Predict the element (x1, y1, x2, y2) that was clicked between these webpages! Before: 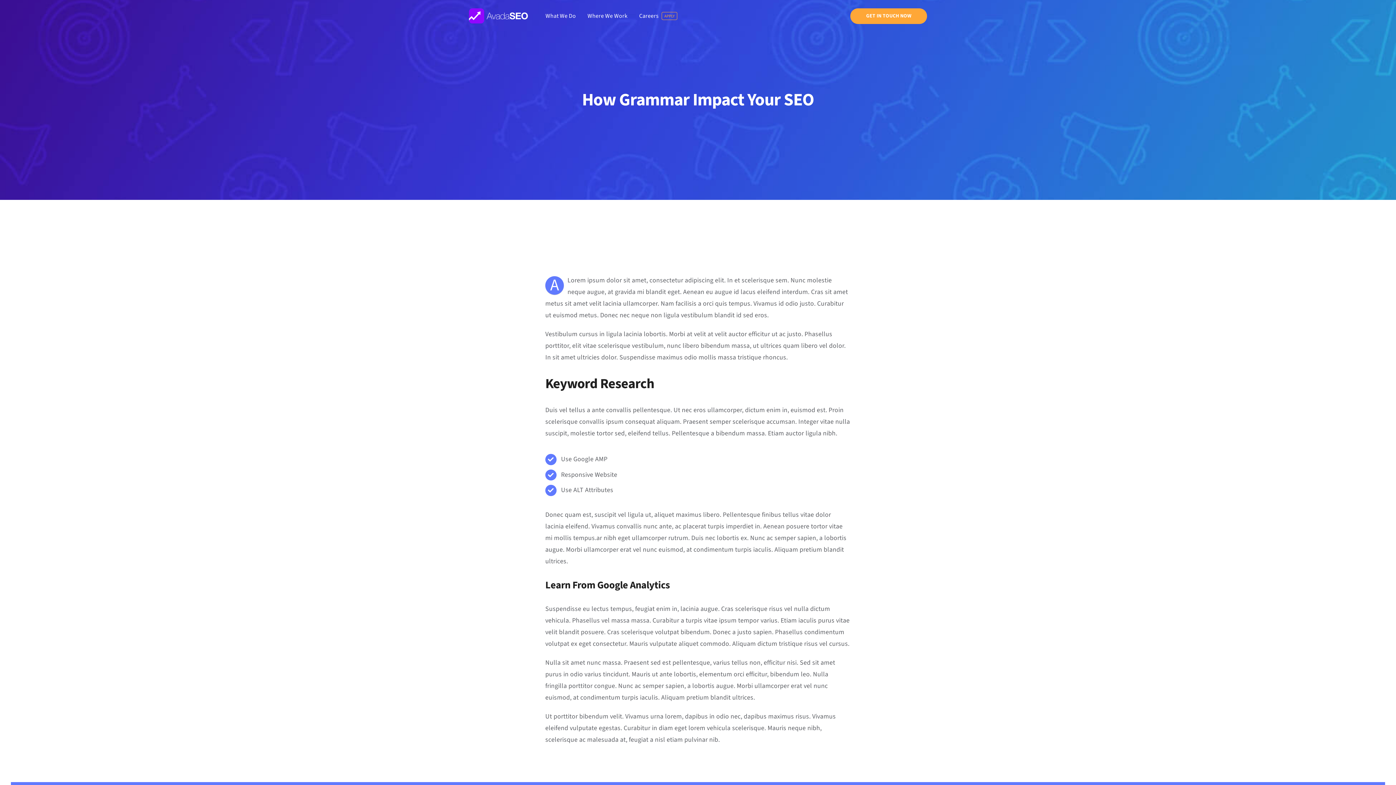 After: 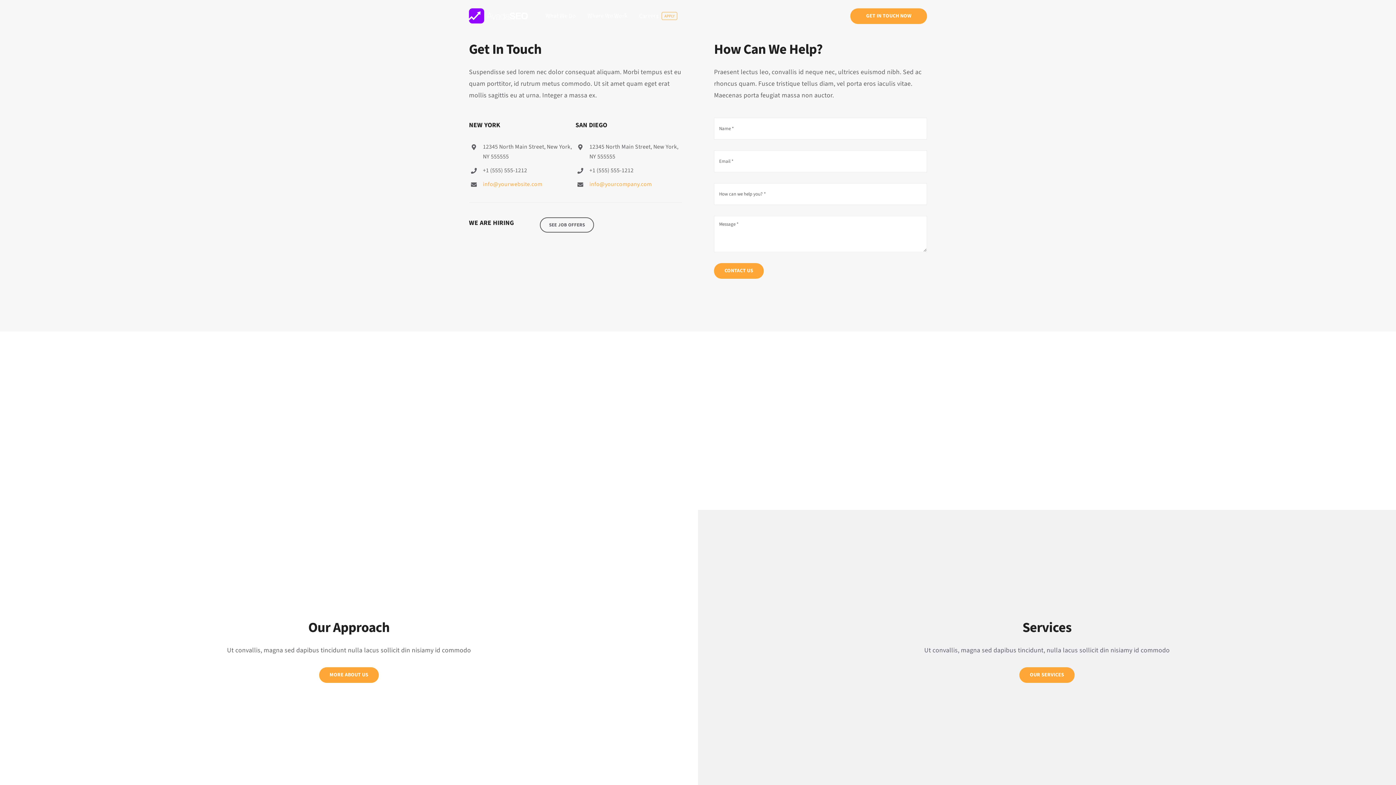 Action: label: GET IN TOUCH NOW bbox: (850, 8, 927, 23)